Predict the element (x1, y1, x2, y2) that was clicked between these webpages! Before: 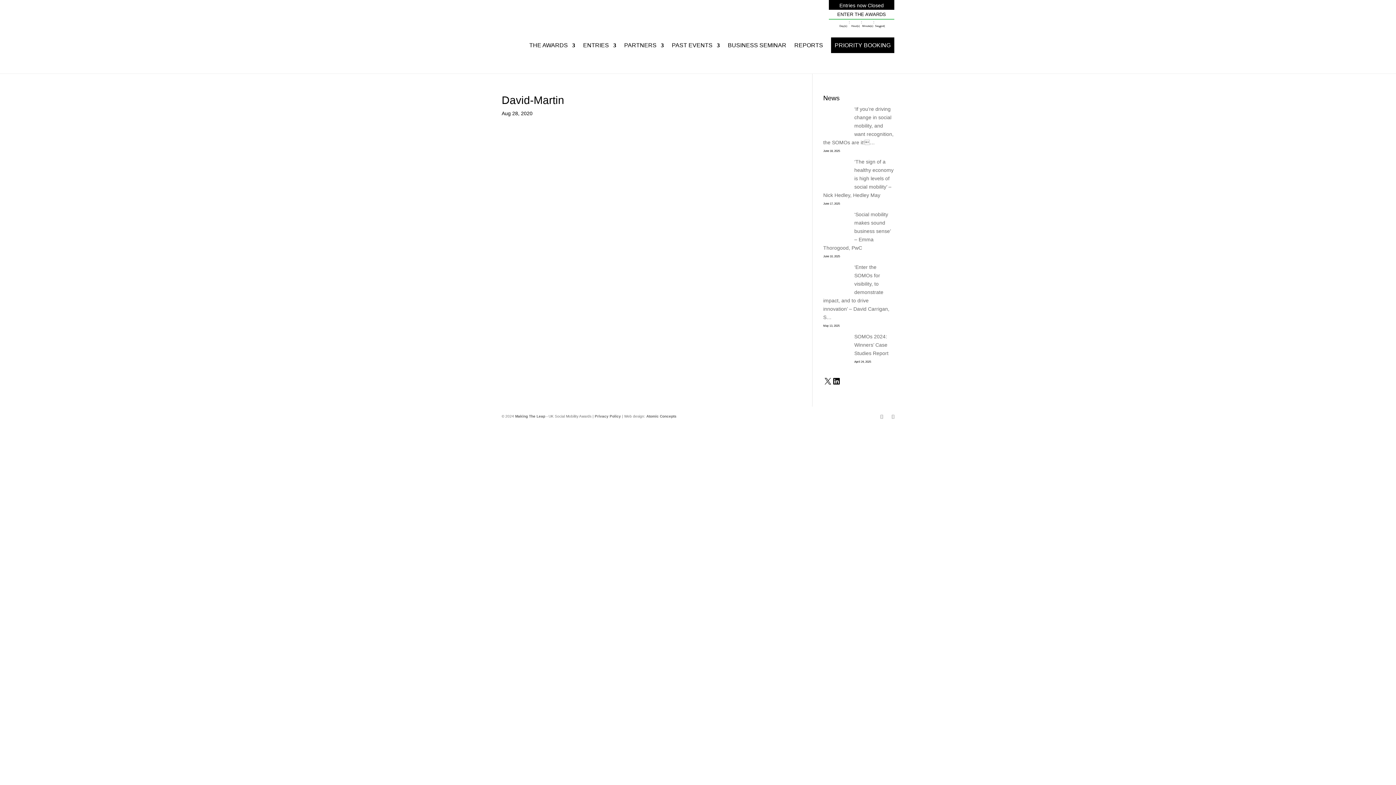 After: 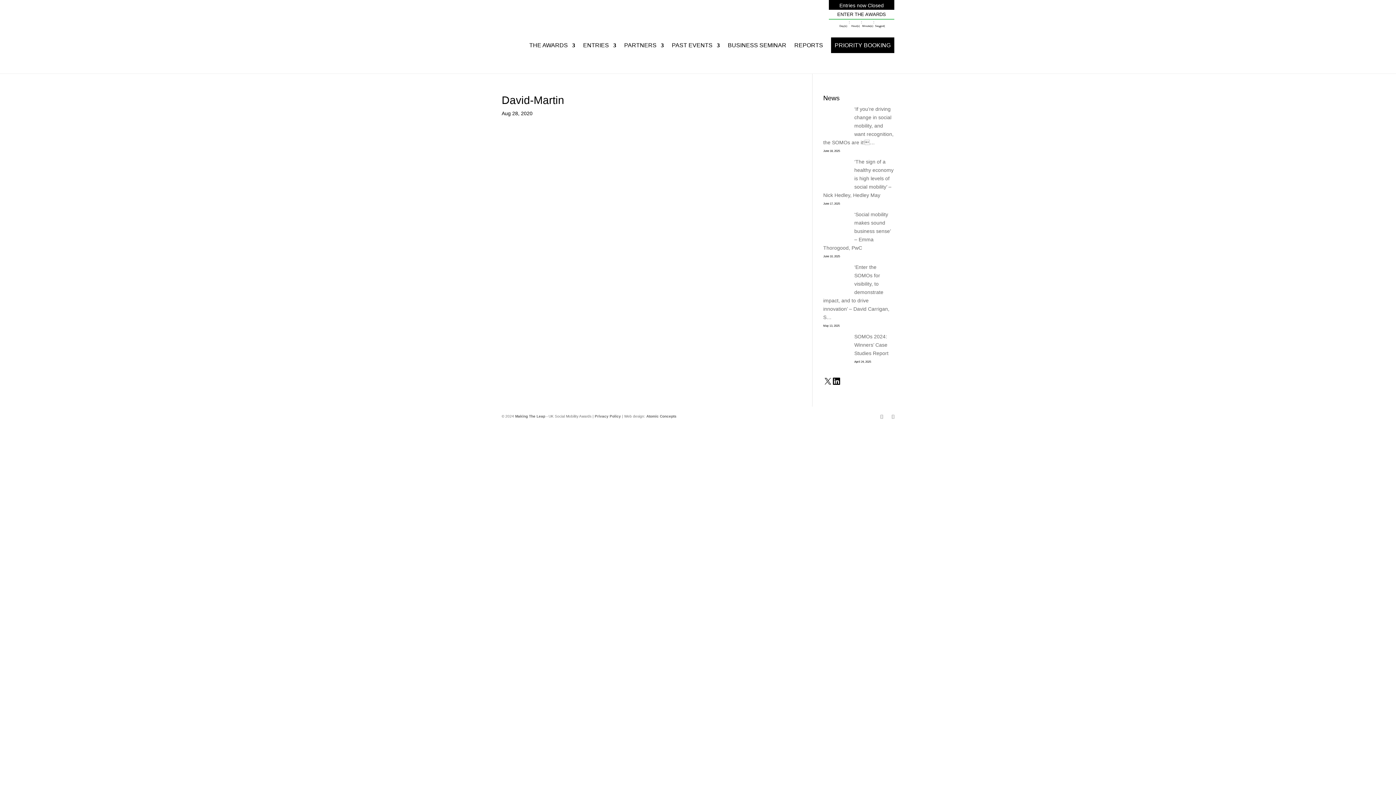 Action: label: LinkedIn bbox: (832, 377, 840, 385)